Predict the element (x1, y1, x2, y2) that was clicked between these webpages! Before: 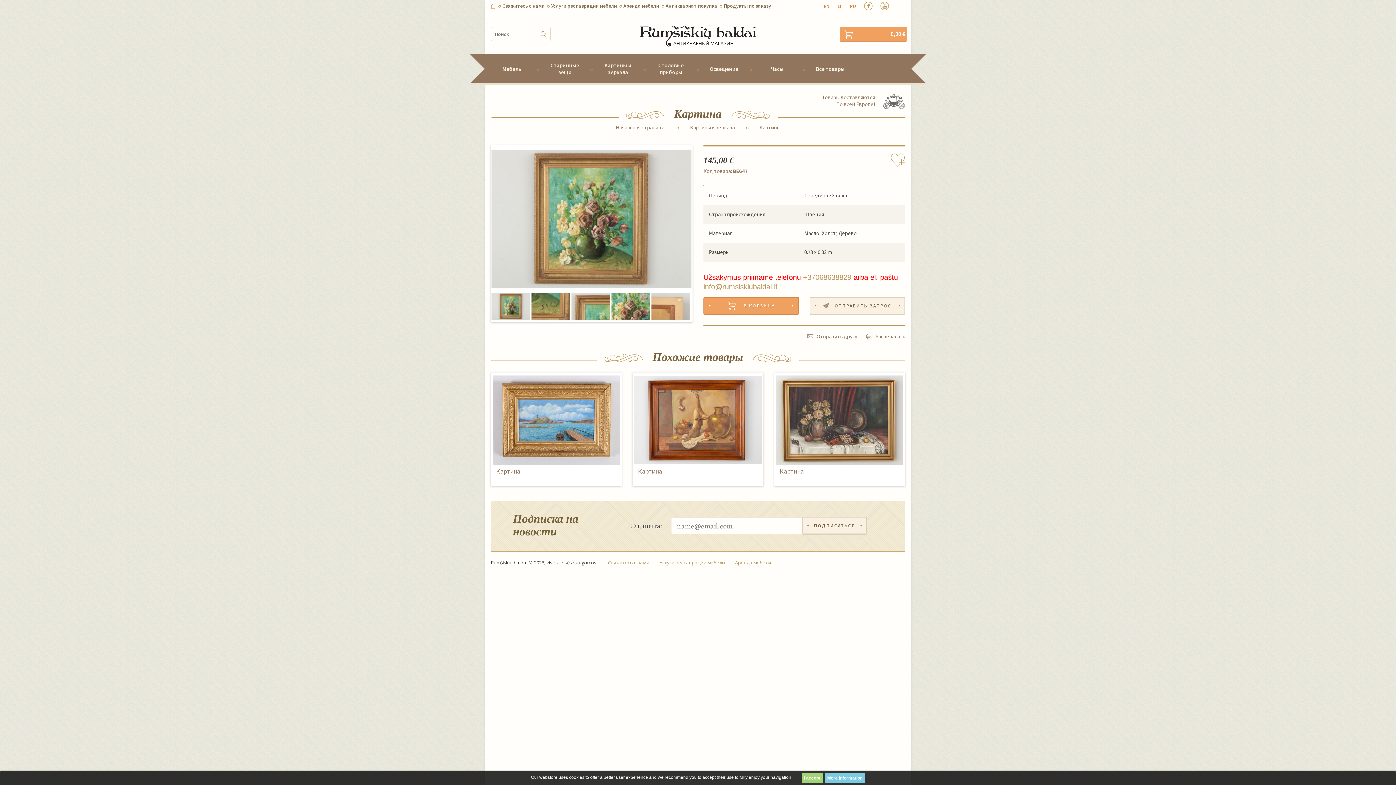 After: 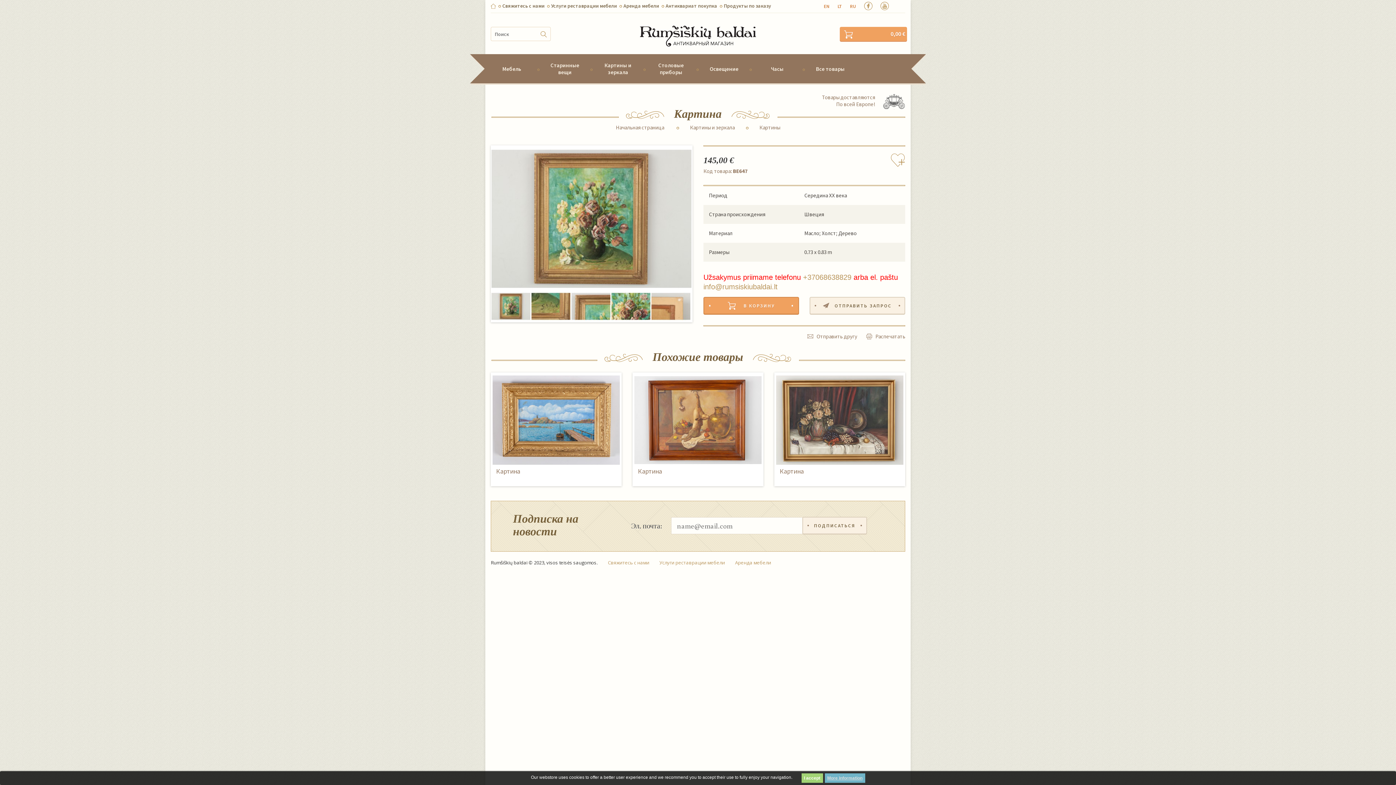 Action: bbox: (824, 773, 865, 783) label: More information